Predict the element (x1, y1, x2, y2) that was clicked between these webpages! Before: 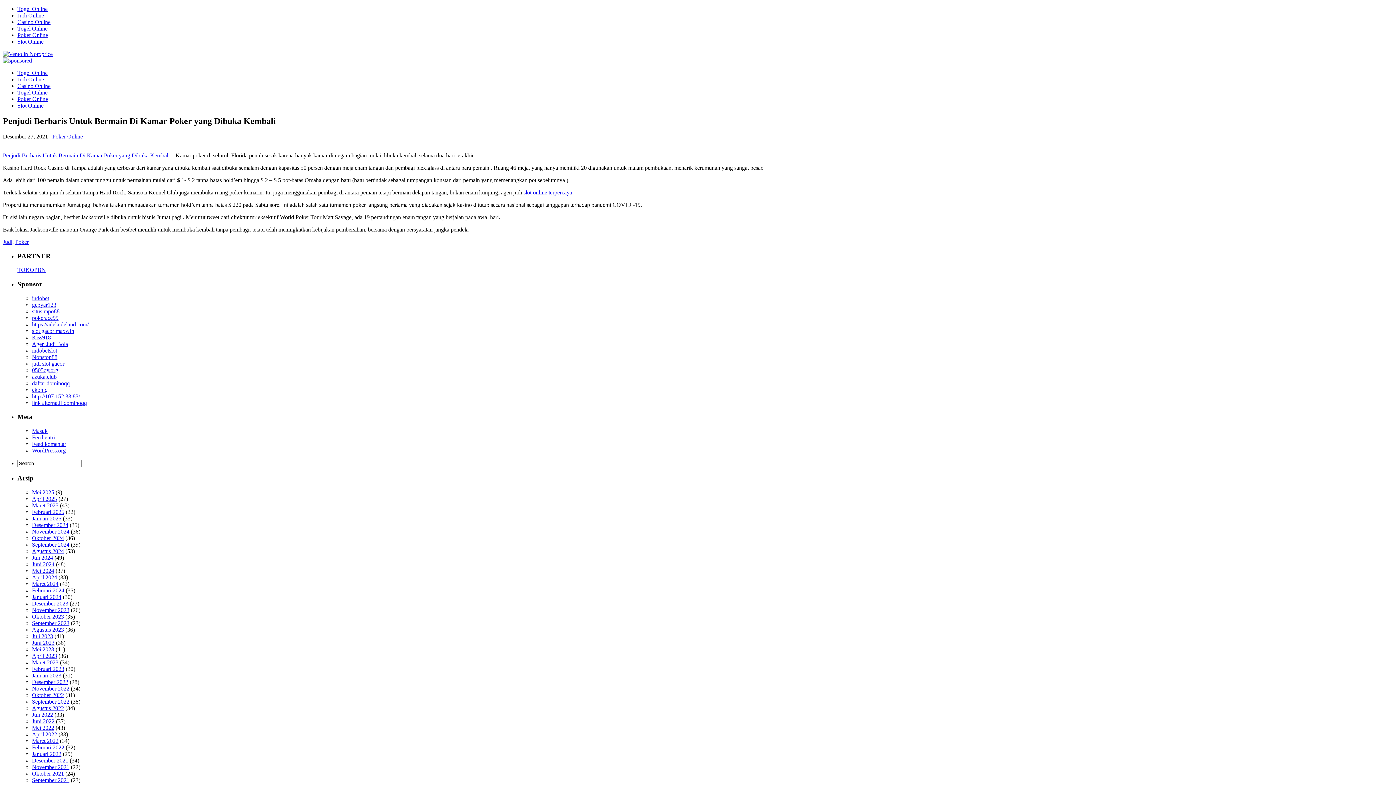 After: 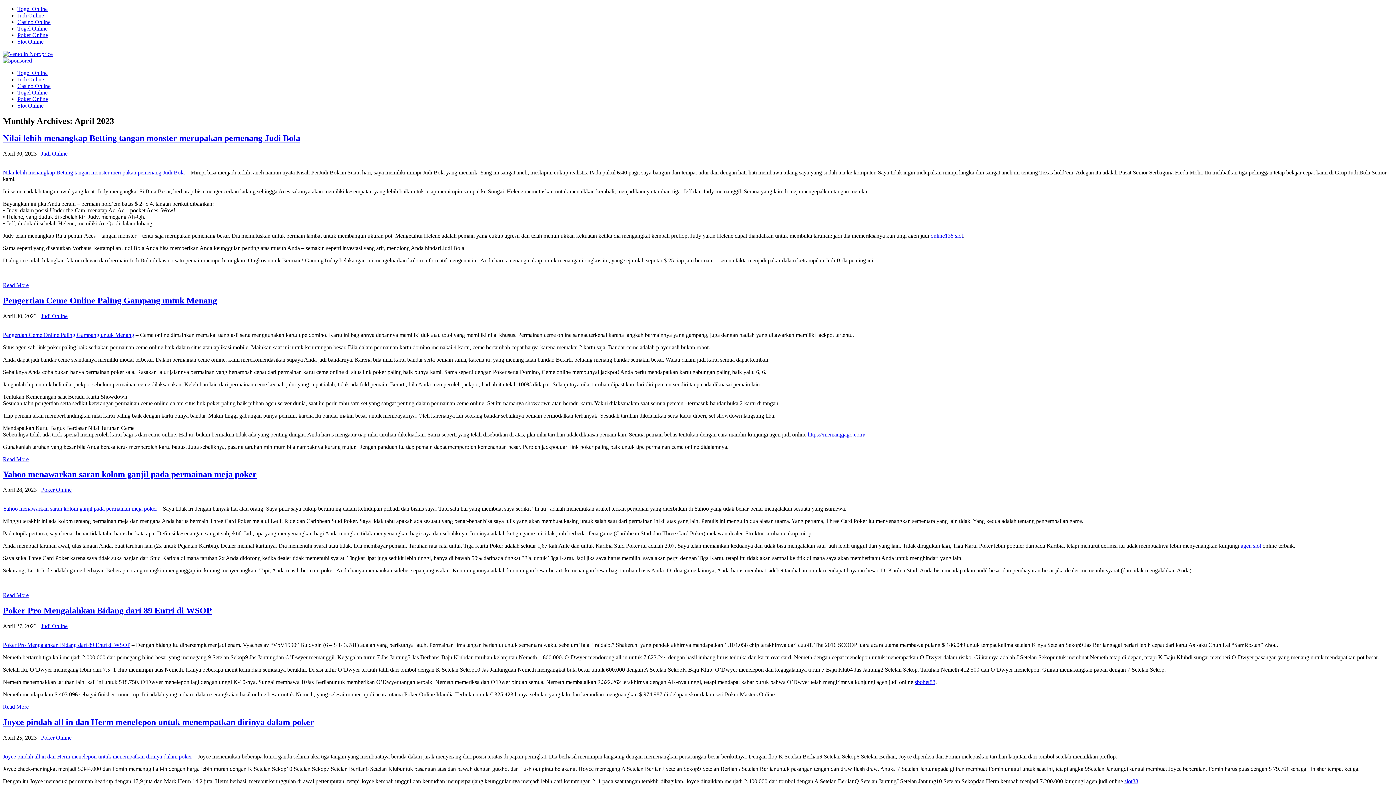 Action: label: April 2023 bbox: (32, 652, 57, 659)